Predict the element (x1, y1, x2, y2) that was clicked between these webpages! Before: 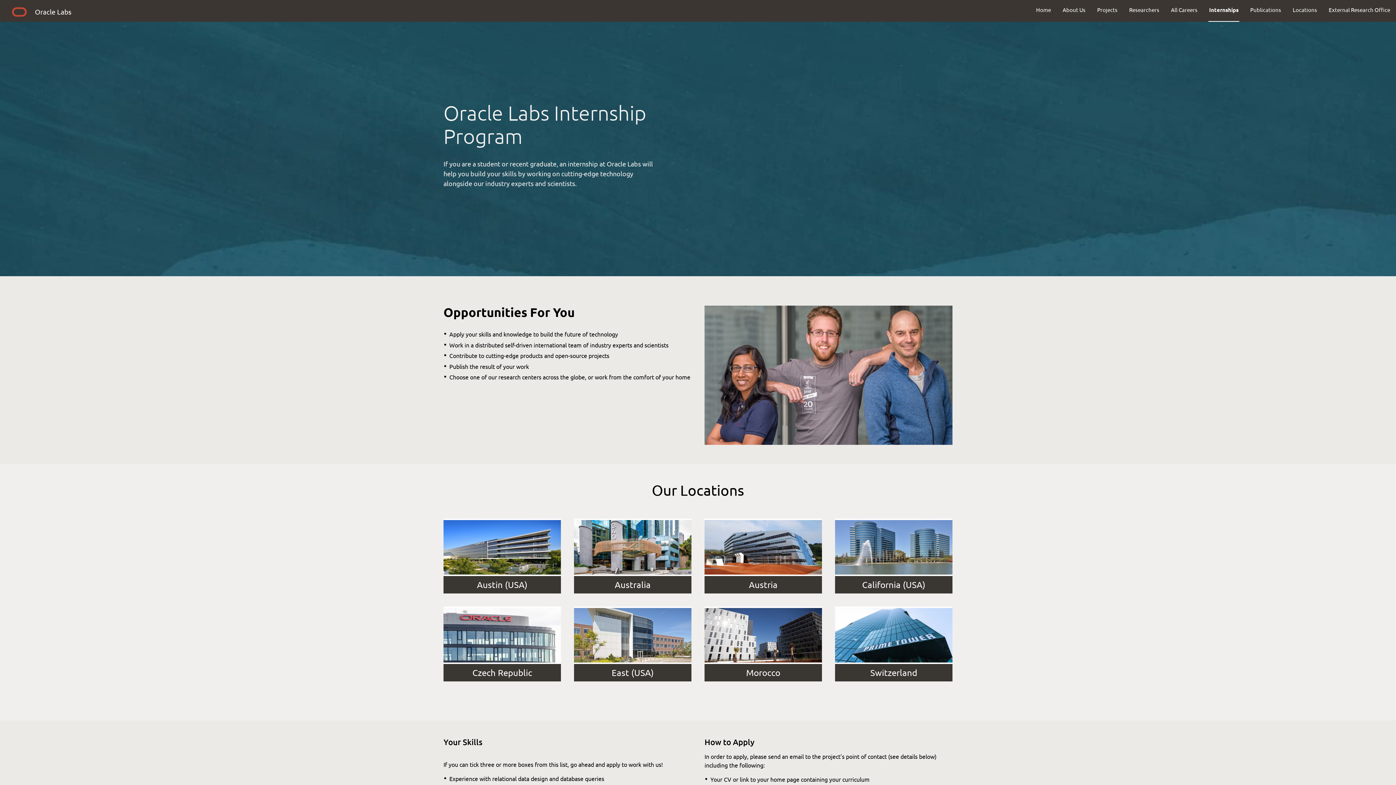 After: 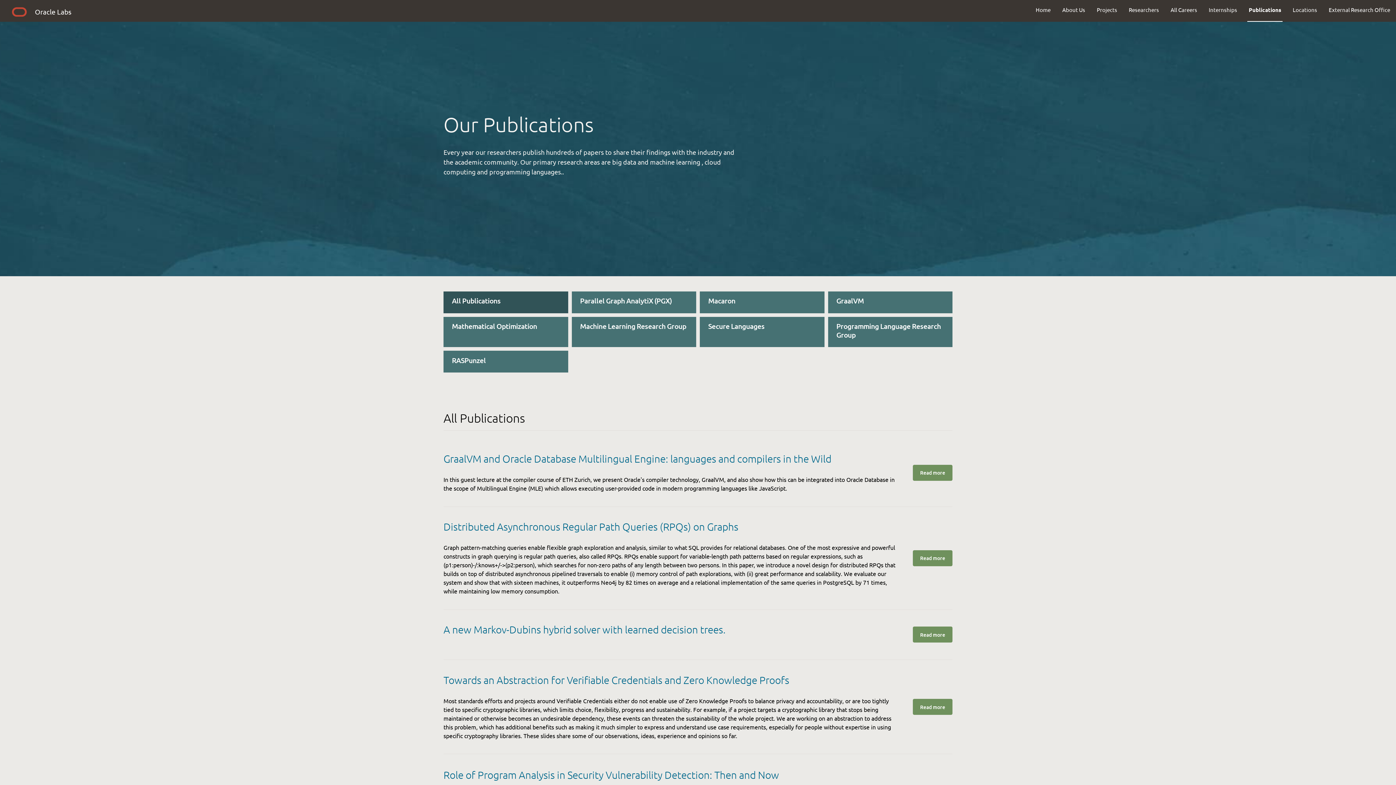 Action: bbox: (1244, 0, 1287, 19) label: Publications